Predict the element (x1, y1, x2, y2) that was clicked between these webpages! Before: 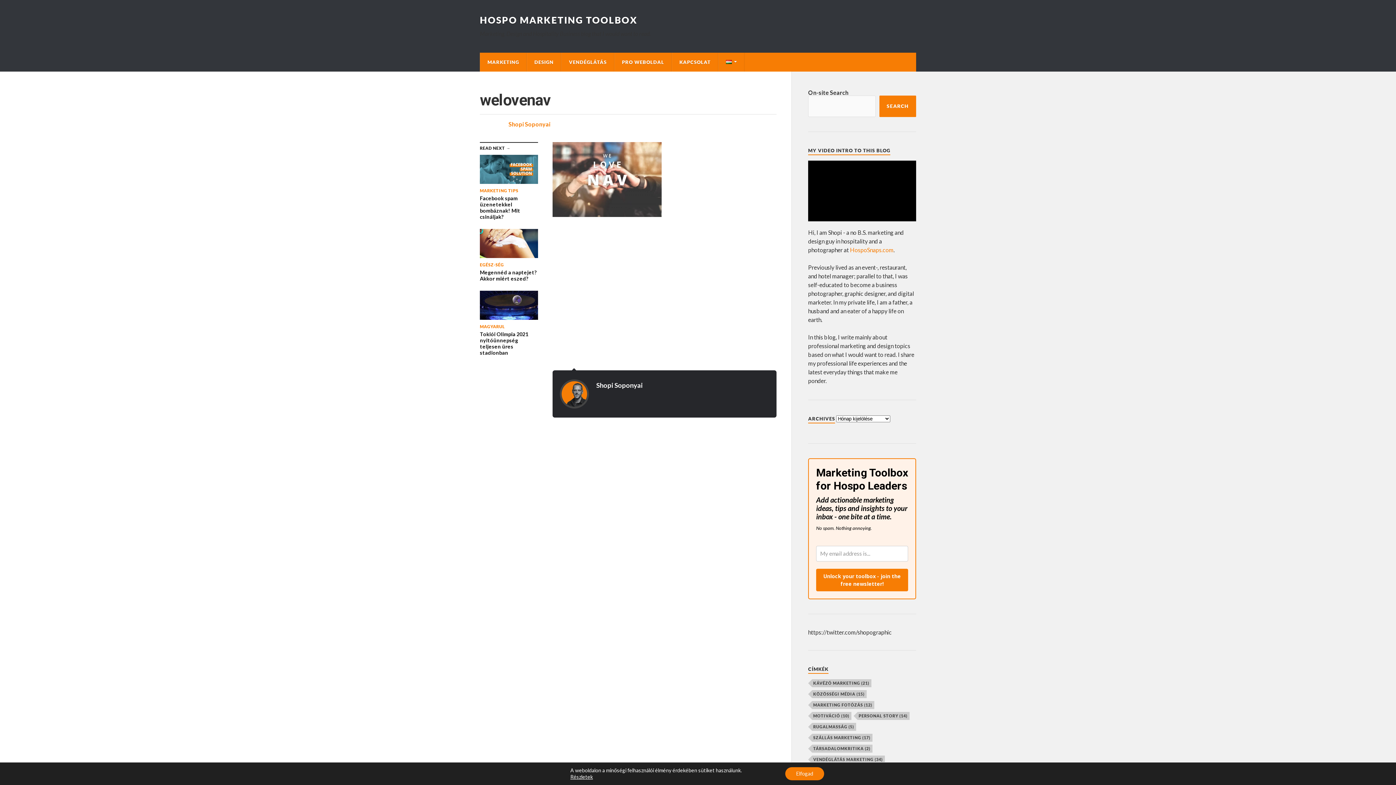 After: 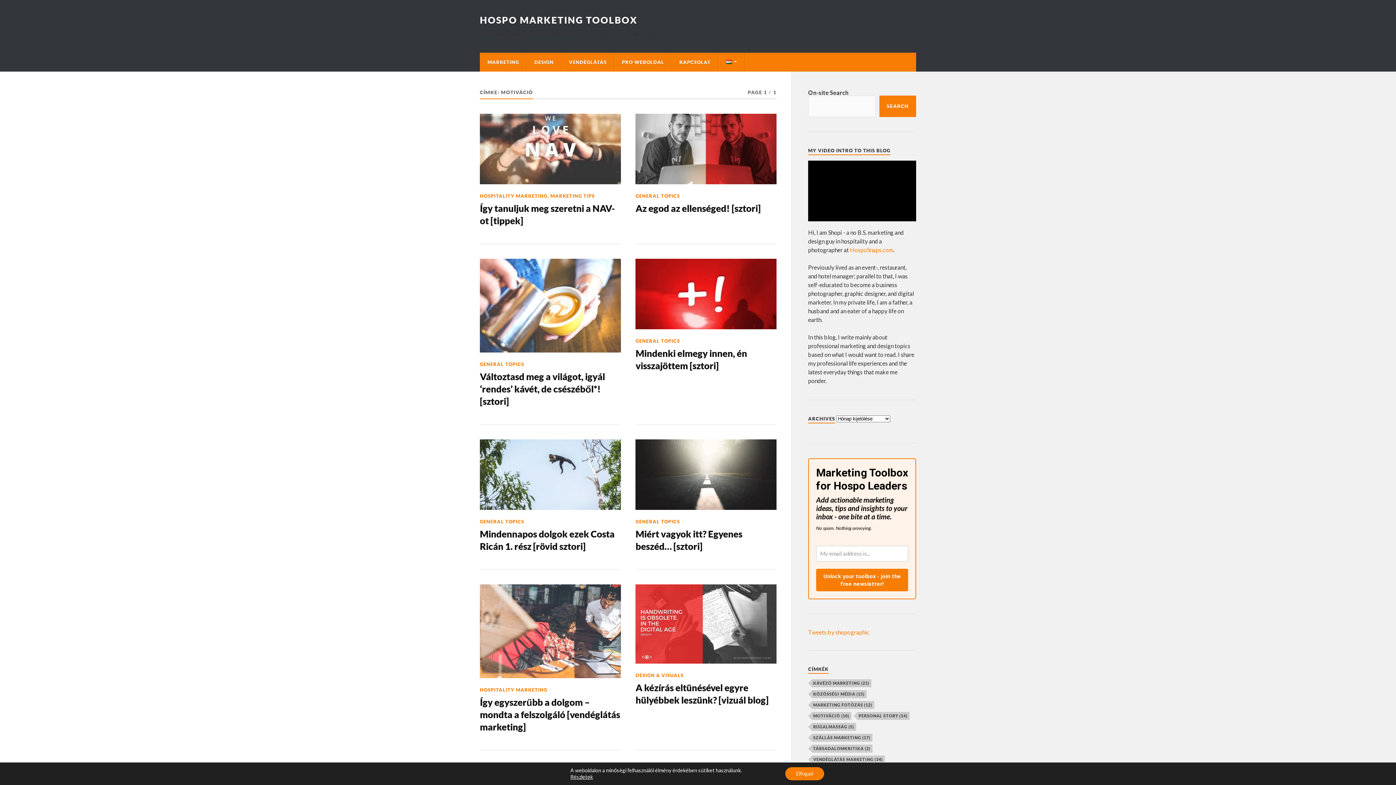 Action: label: motiváció (10 elem) bbox: (812, 712, 851, 720)